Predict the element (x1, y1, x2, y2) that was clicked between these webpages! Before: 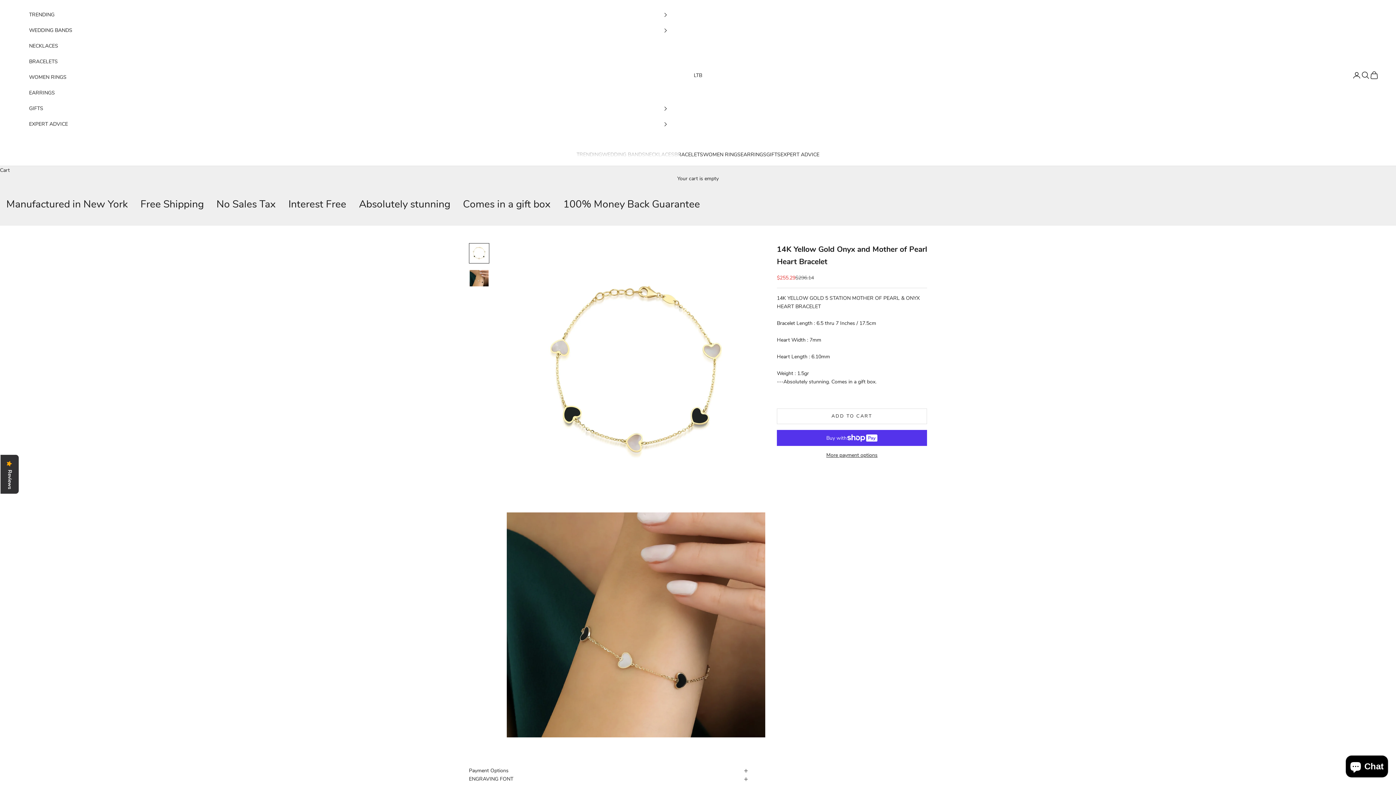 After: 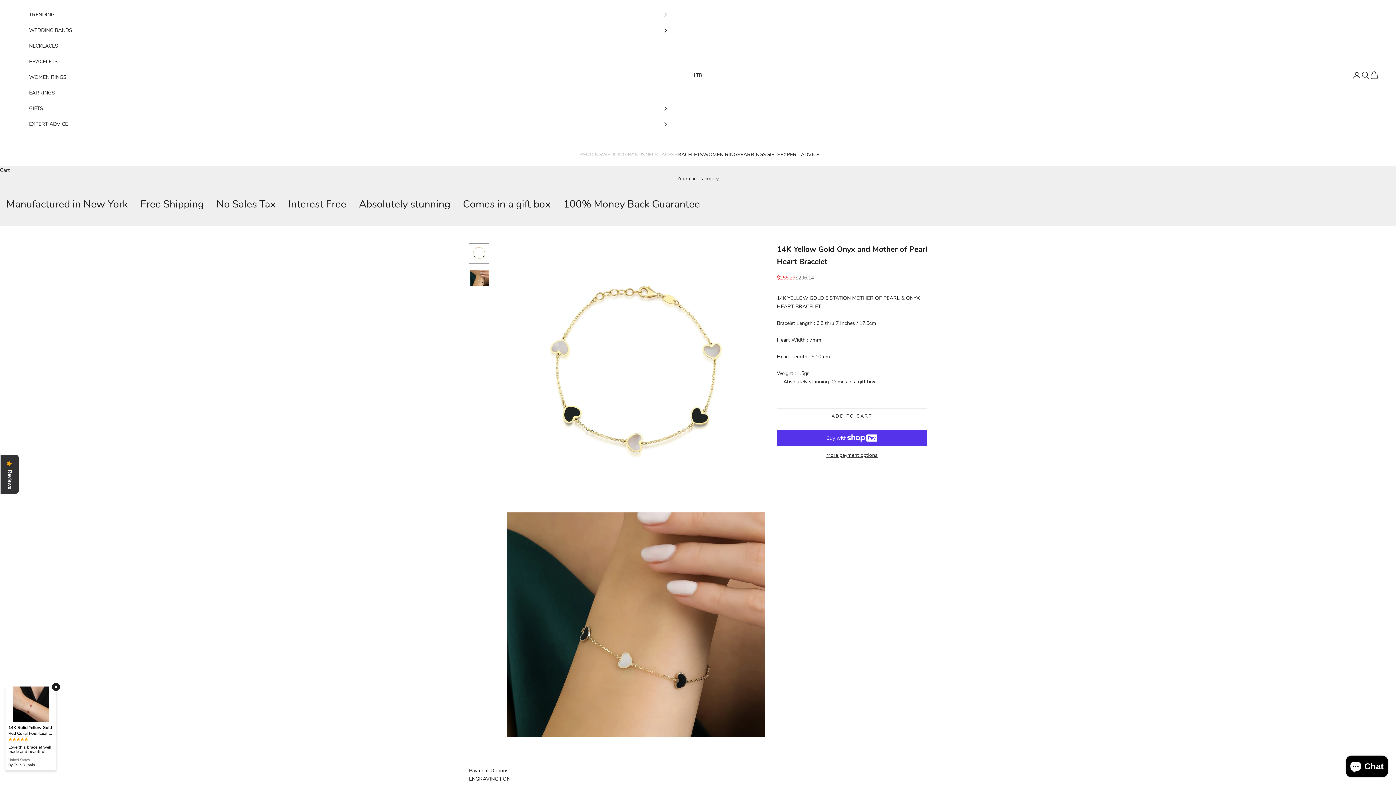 Action: bbox: (29, 116, 667, 132) label: EXPERT ADVICE